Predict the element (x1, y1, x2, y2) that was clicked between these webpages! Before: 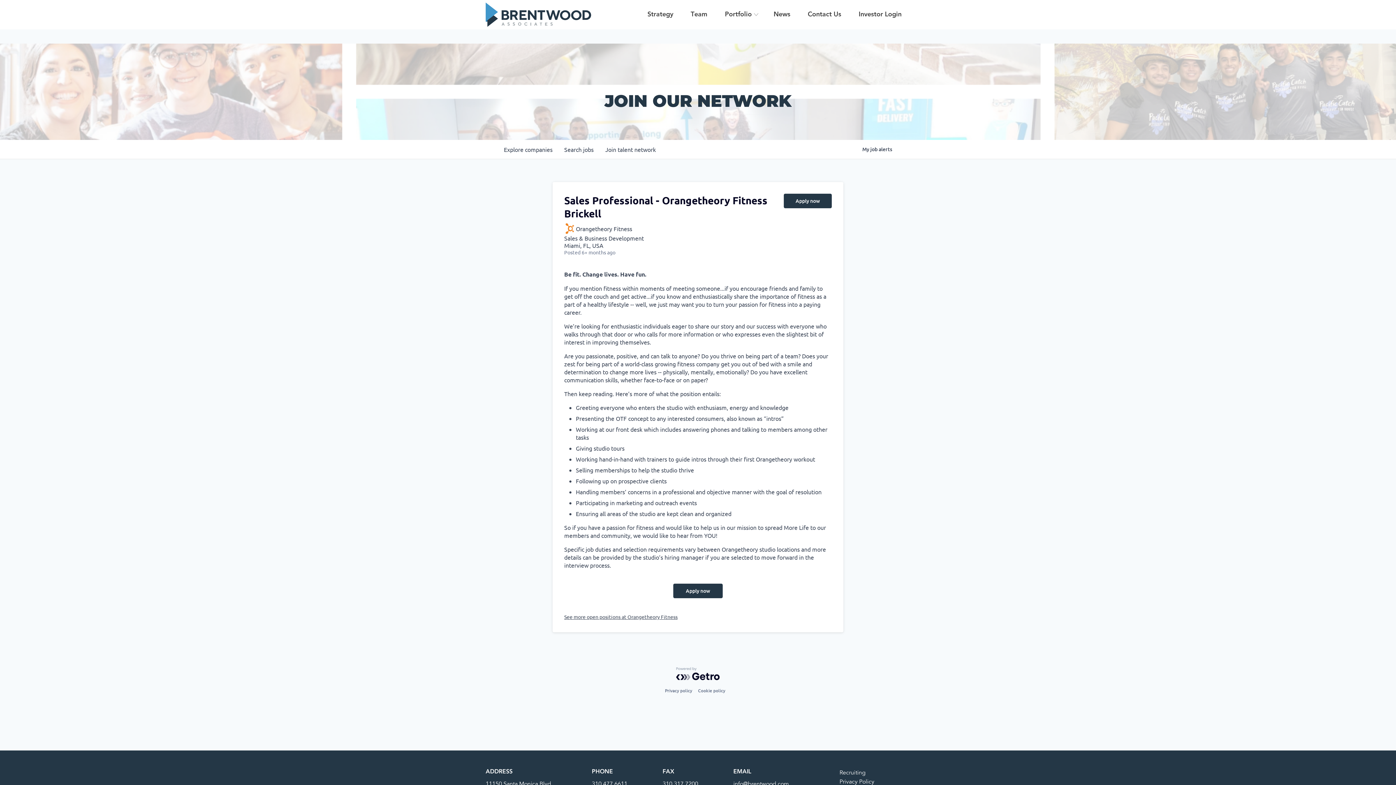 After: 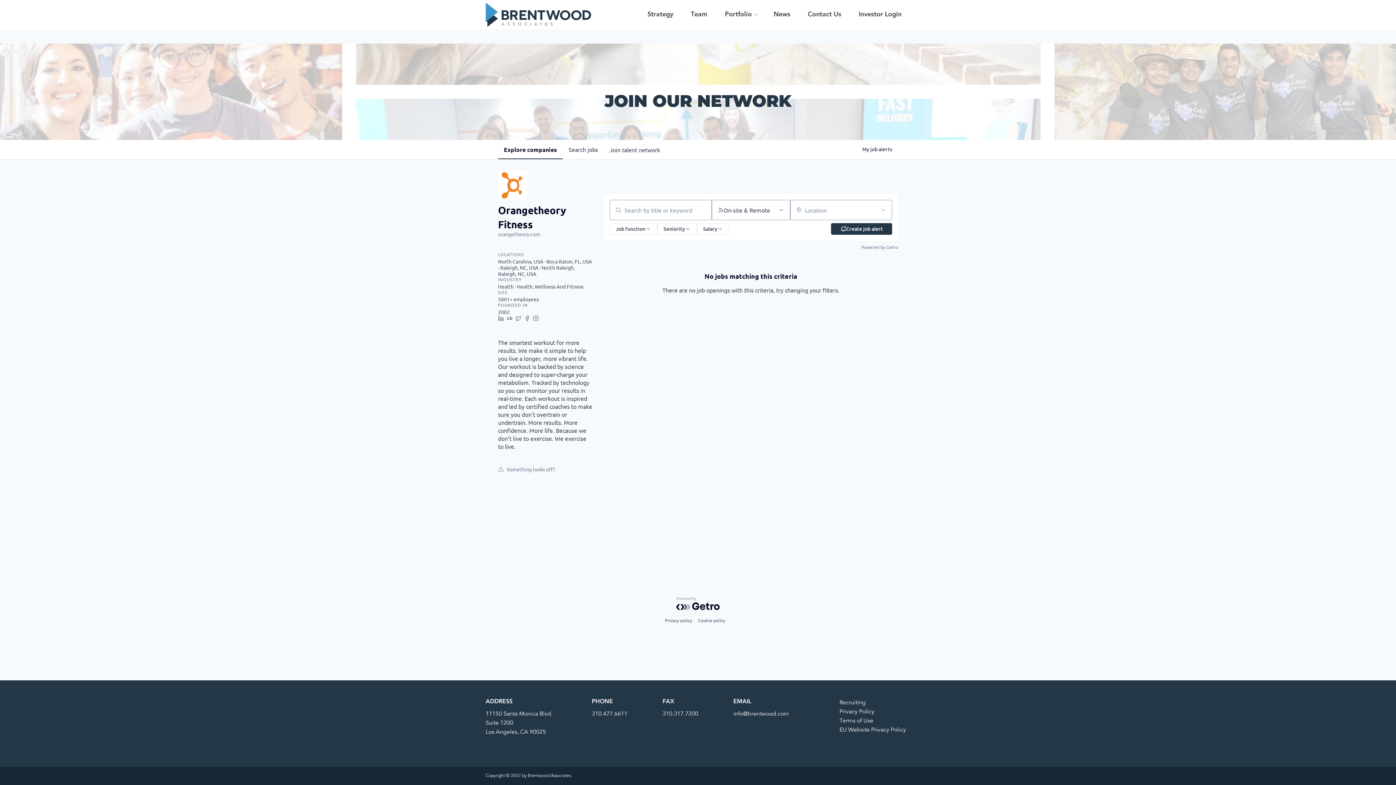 Action: label: See more open positions at Orangetheory Fitness bbox: (564, 613, 677, 621)